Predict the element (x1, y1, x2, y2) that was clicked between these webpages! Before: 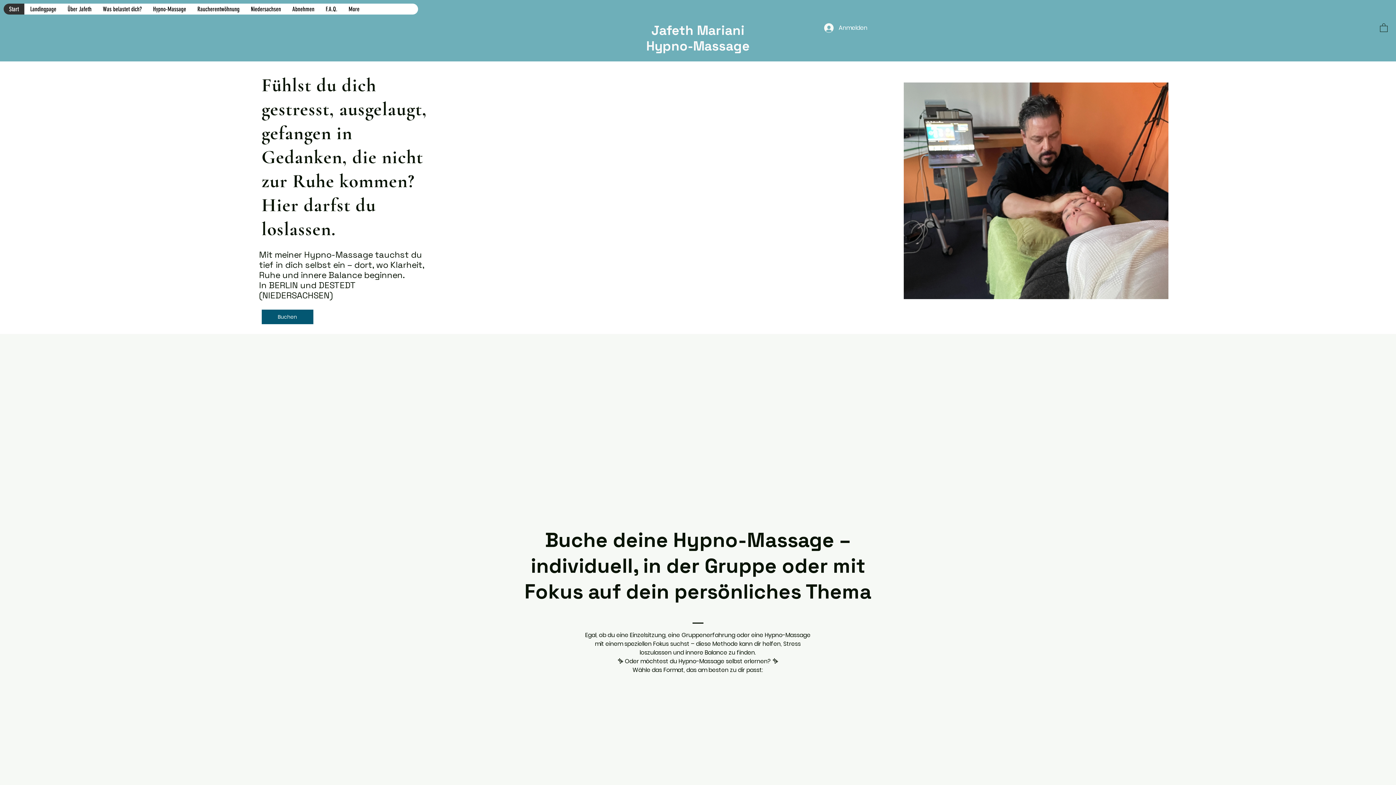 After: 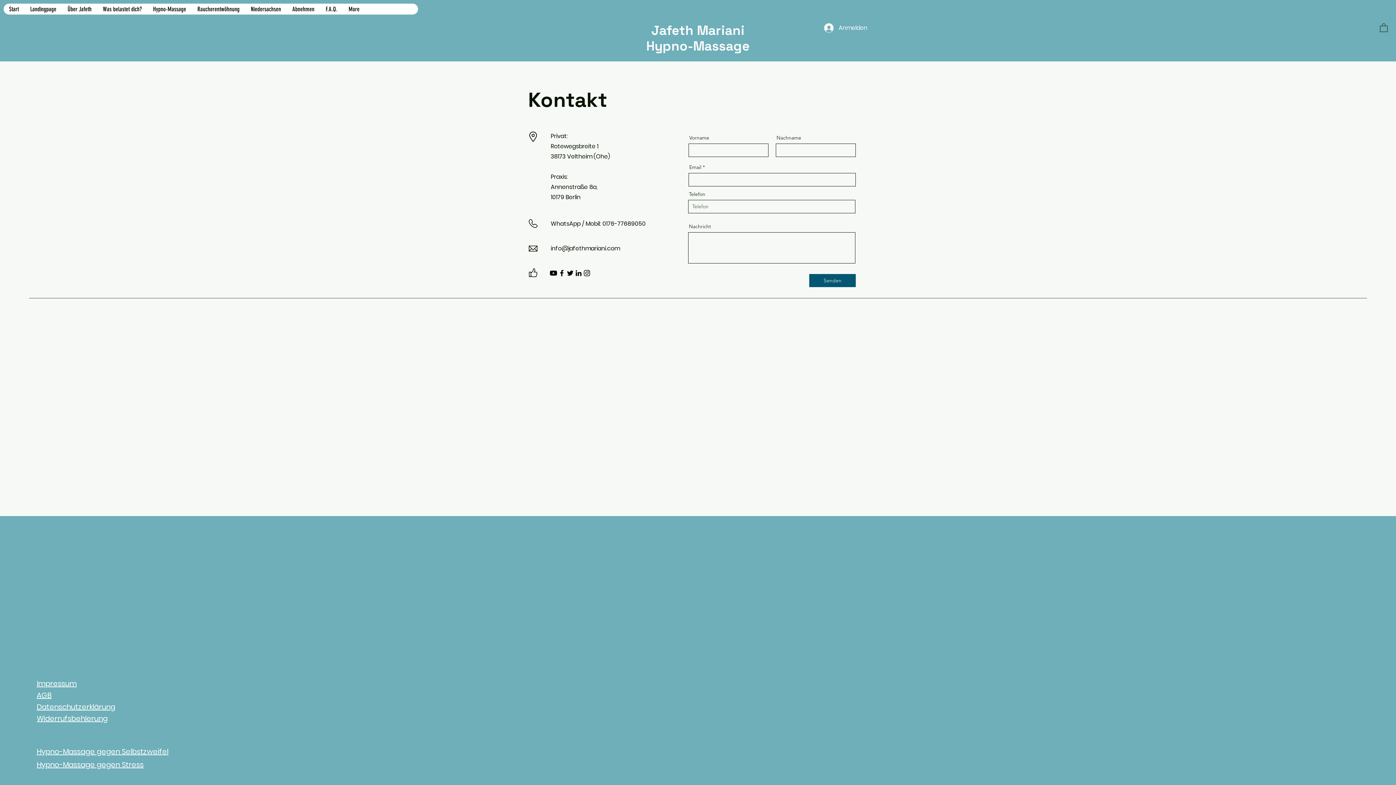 Action: label: Kontaktiere Jafeth bbox: (1307, 0, 1396, 17)